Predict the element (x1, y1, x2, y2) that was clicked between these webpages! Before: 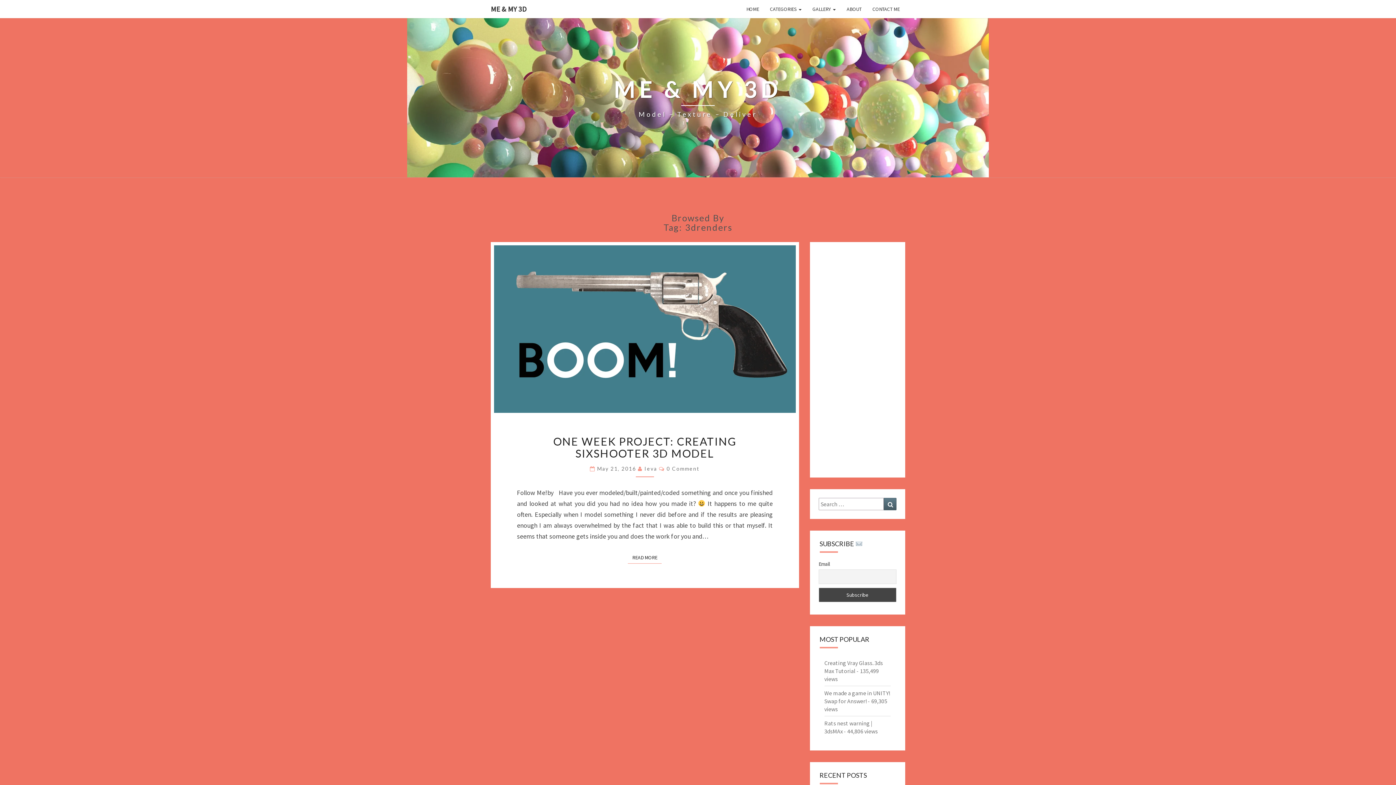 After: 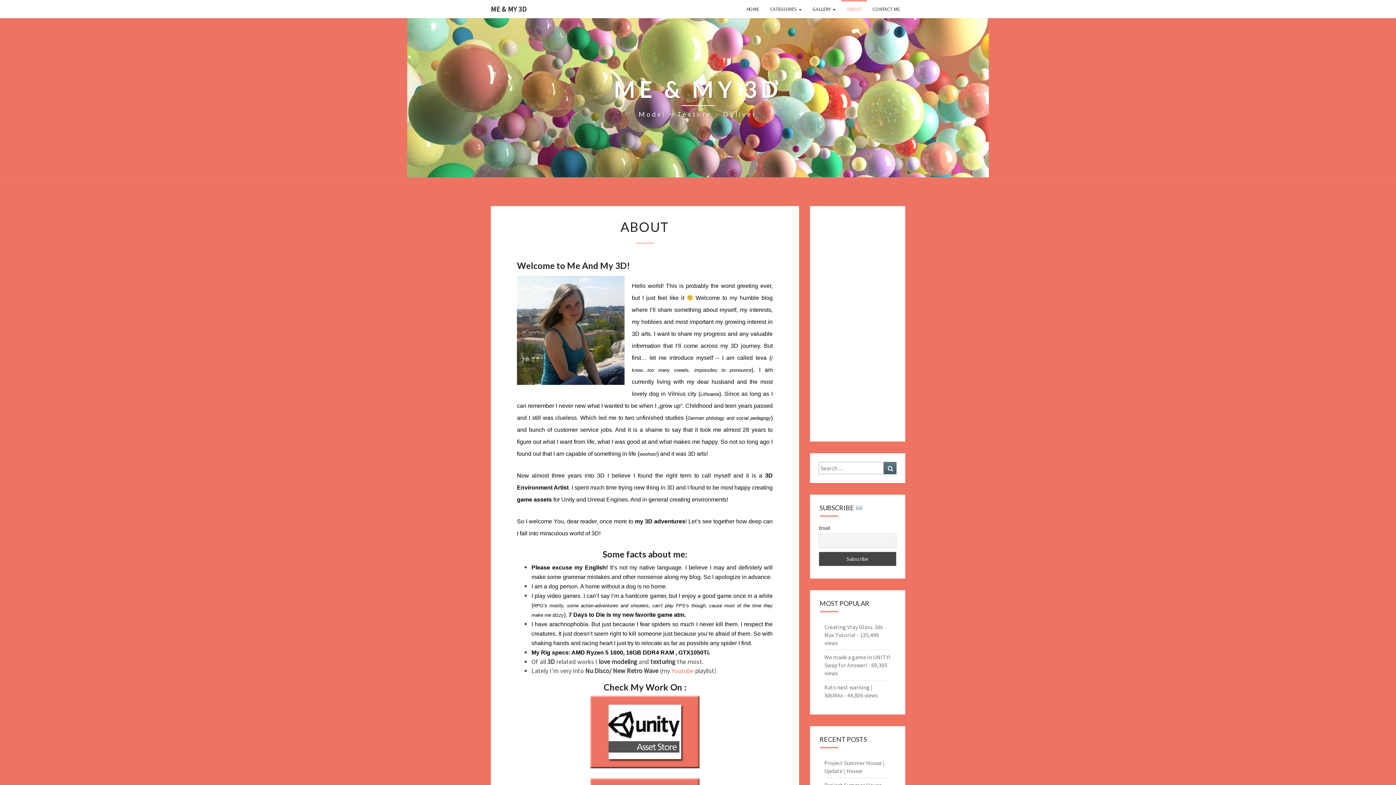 Action: label: ABOUT bbox: (841, 0, 867, 18)